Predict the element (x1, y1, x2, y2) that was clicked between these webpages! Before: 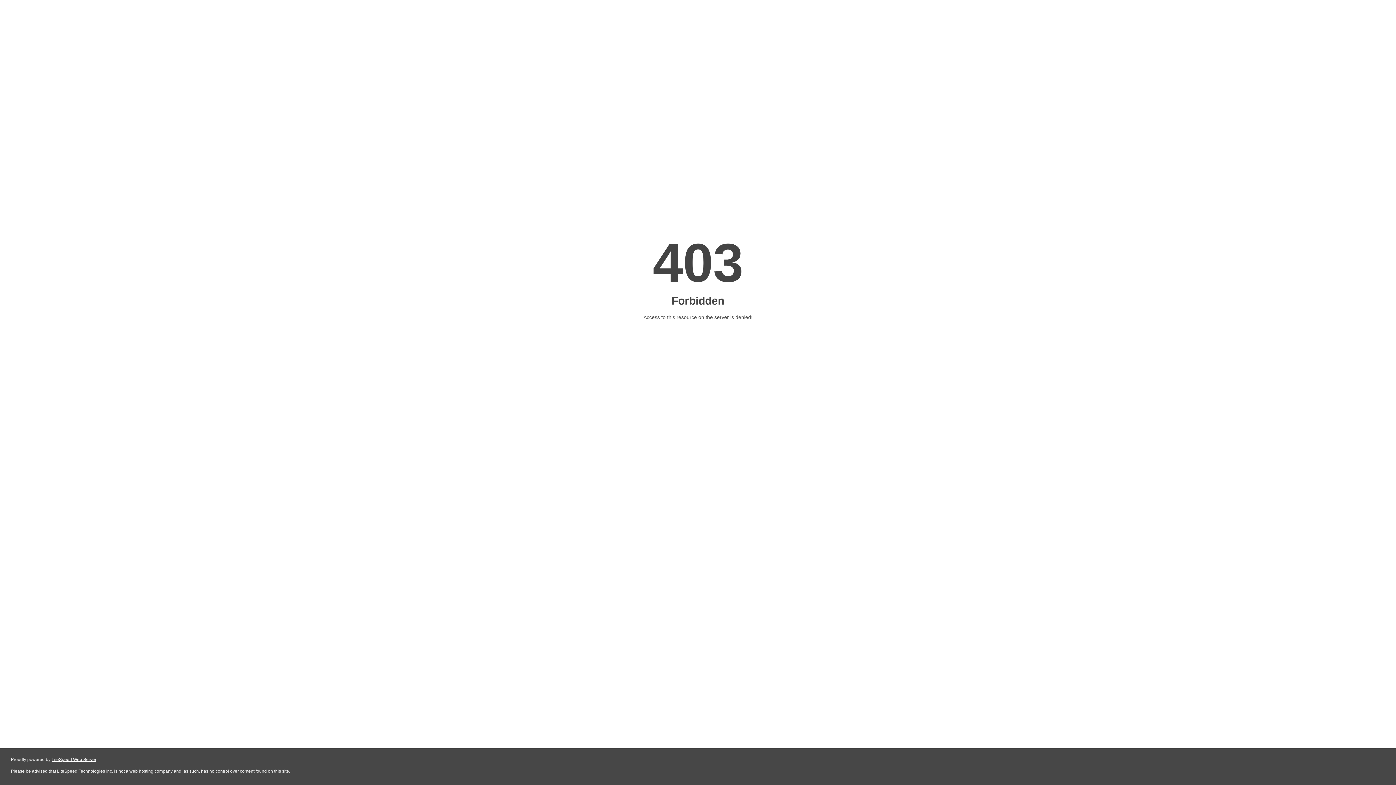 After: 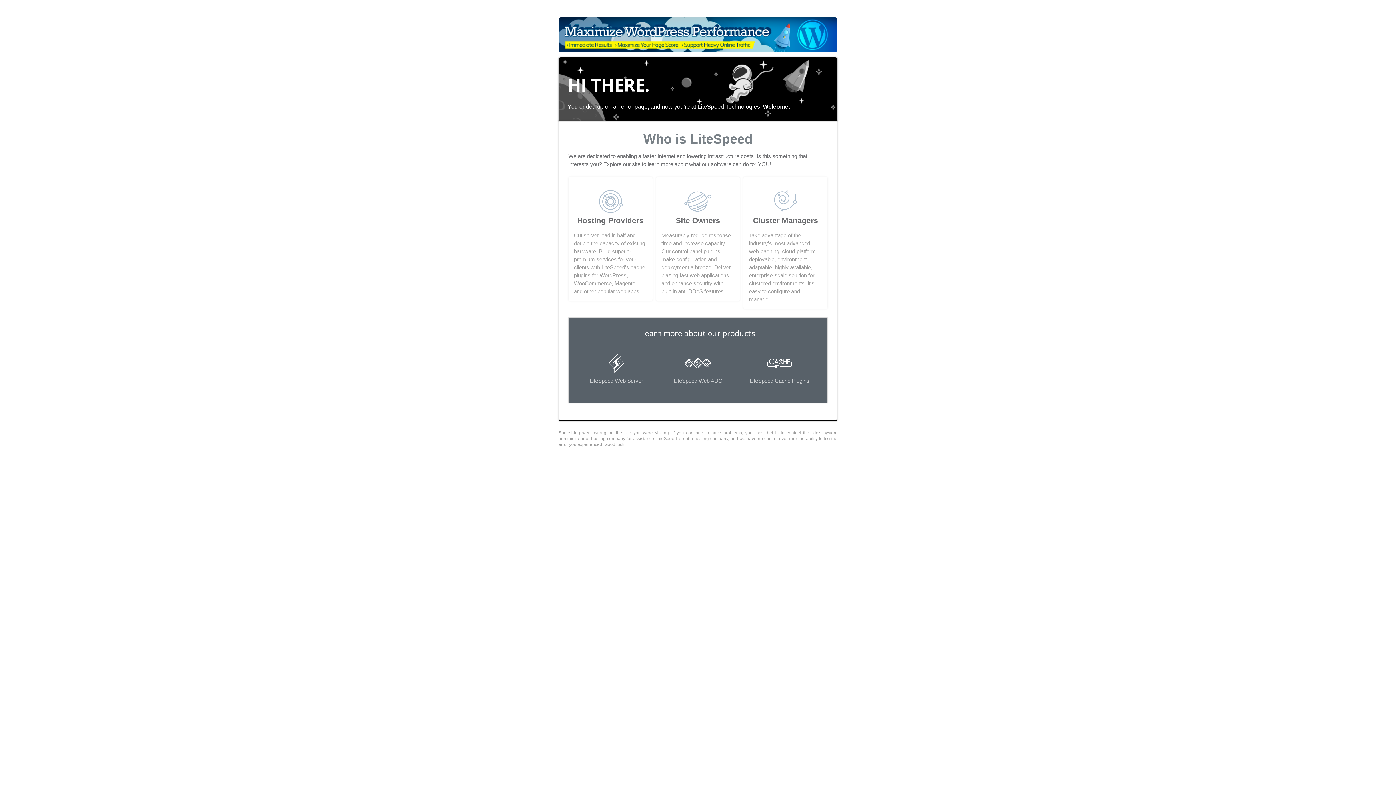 Action: bbox: (51, 757, 96, 762) label: LiteSpeed Web Server